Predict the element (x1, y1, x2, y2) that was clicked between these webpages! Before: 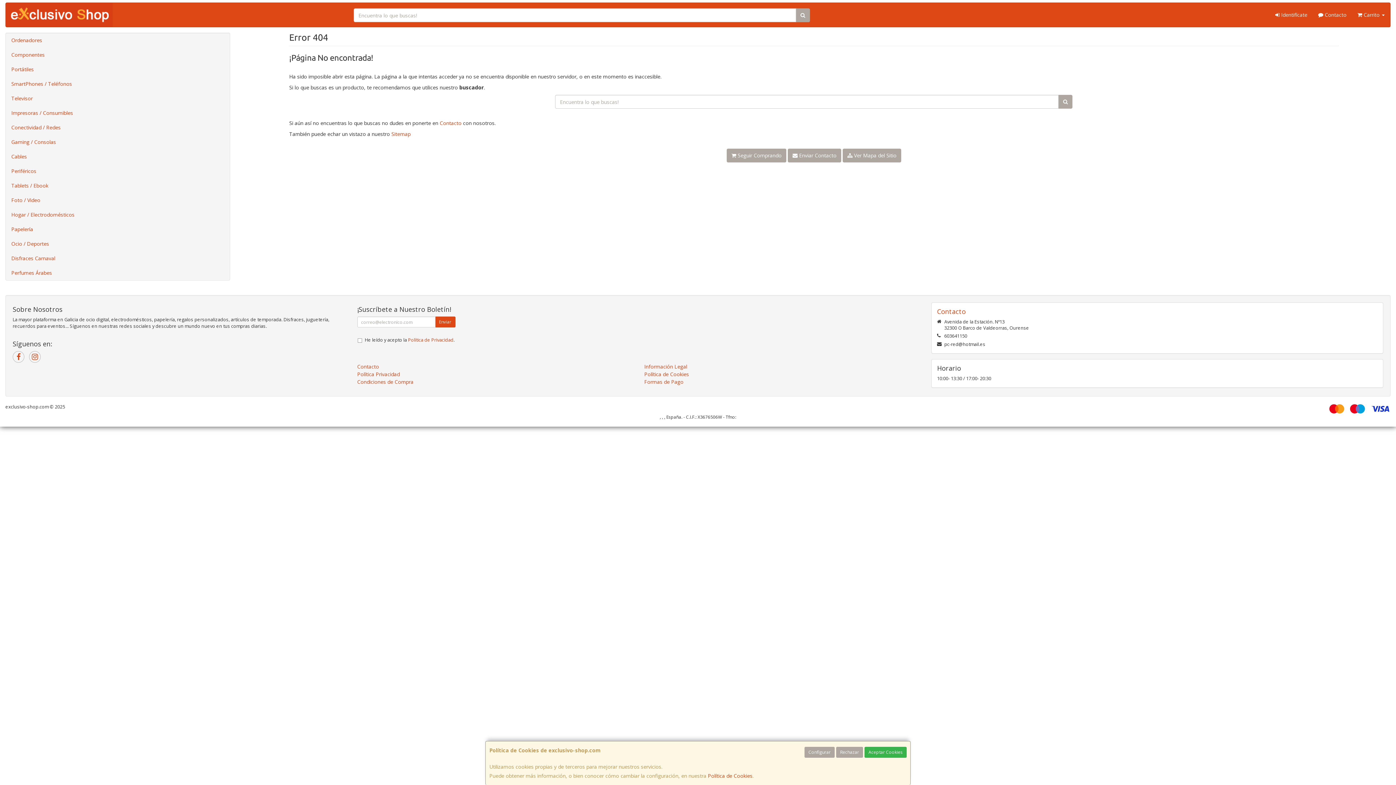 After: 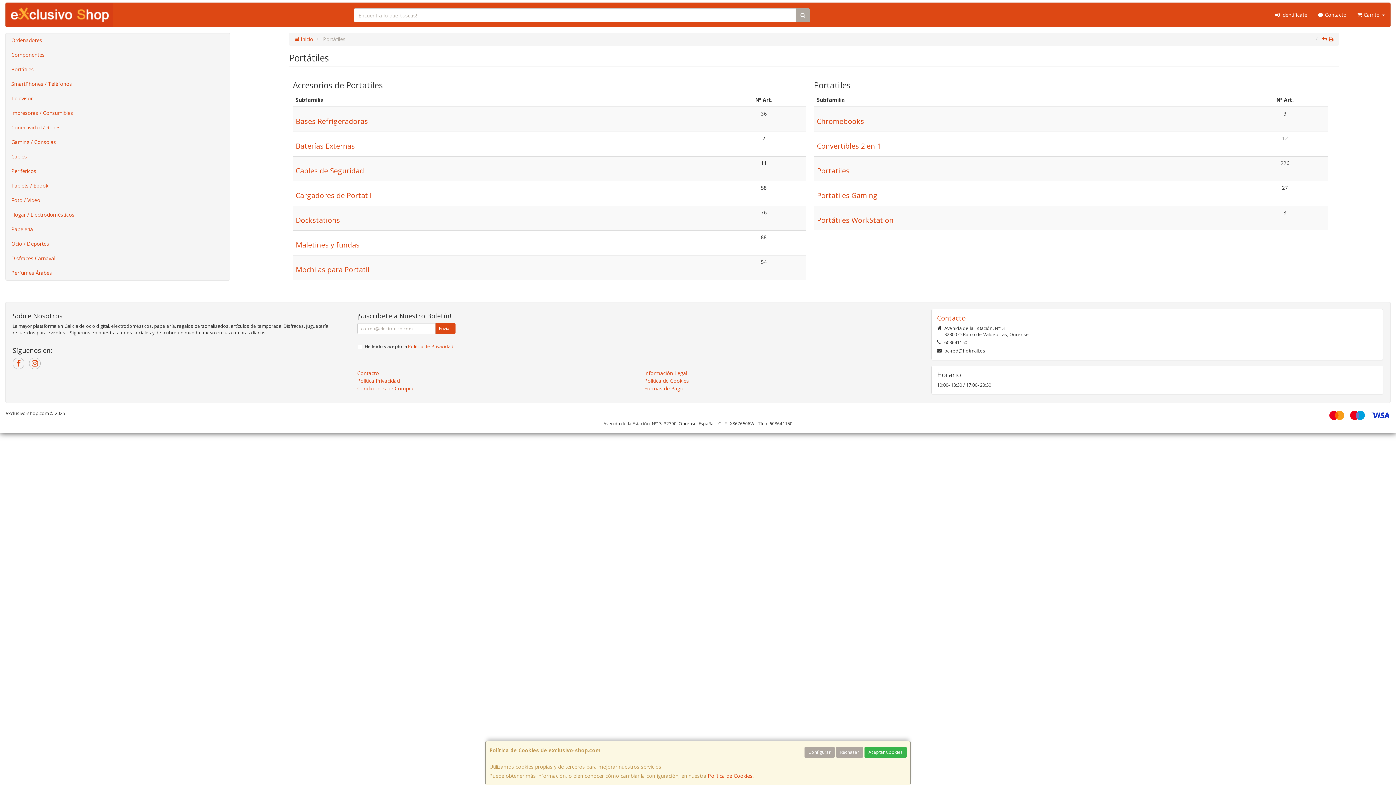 Action: bbox: (5, 62, 229, 76) label: Portátiles